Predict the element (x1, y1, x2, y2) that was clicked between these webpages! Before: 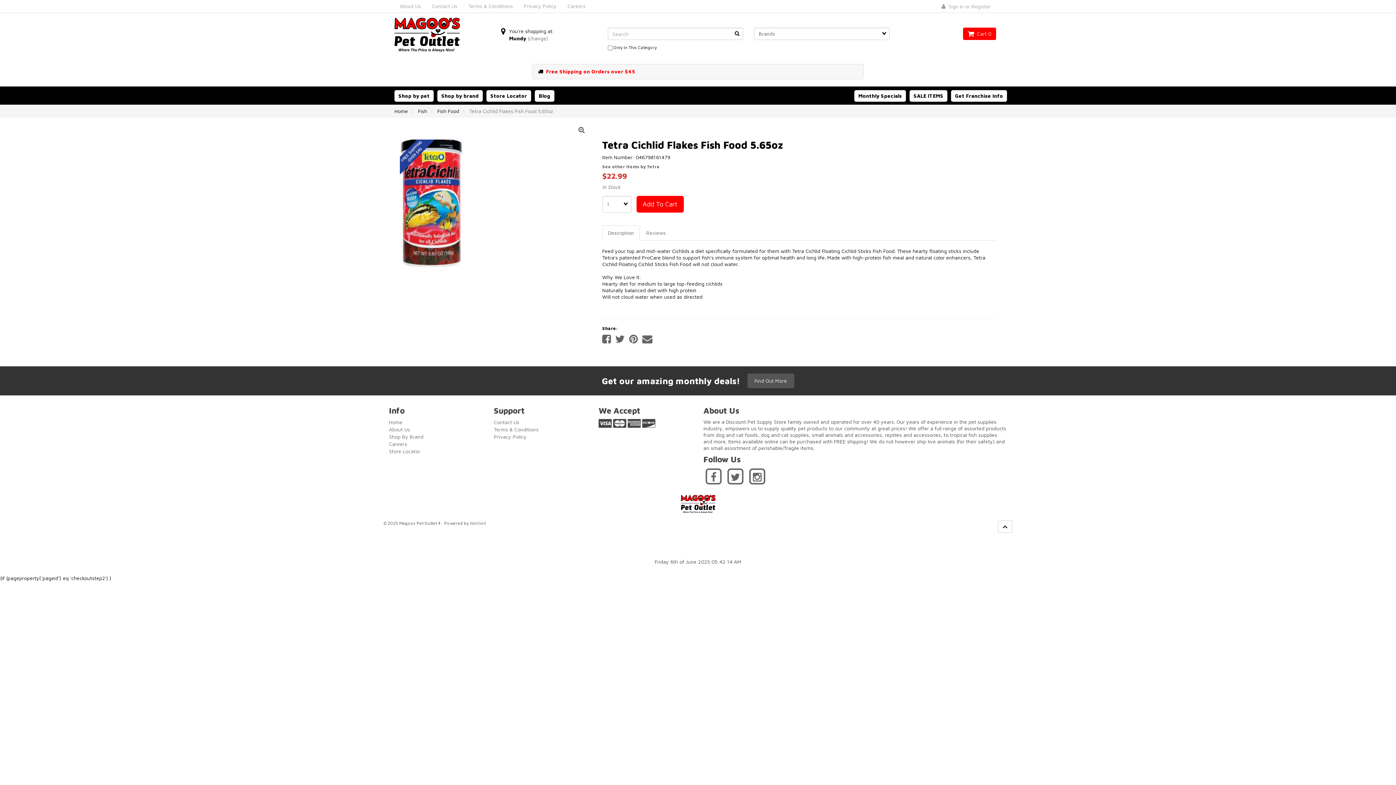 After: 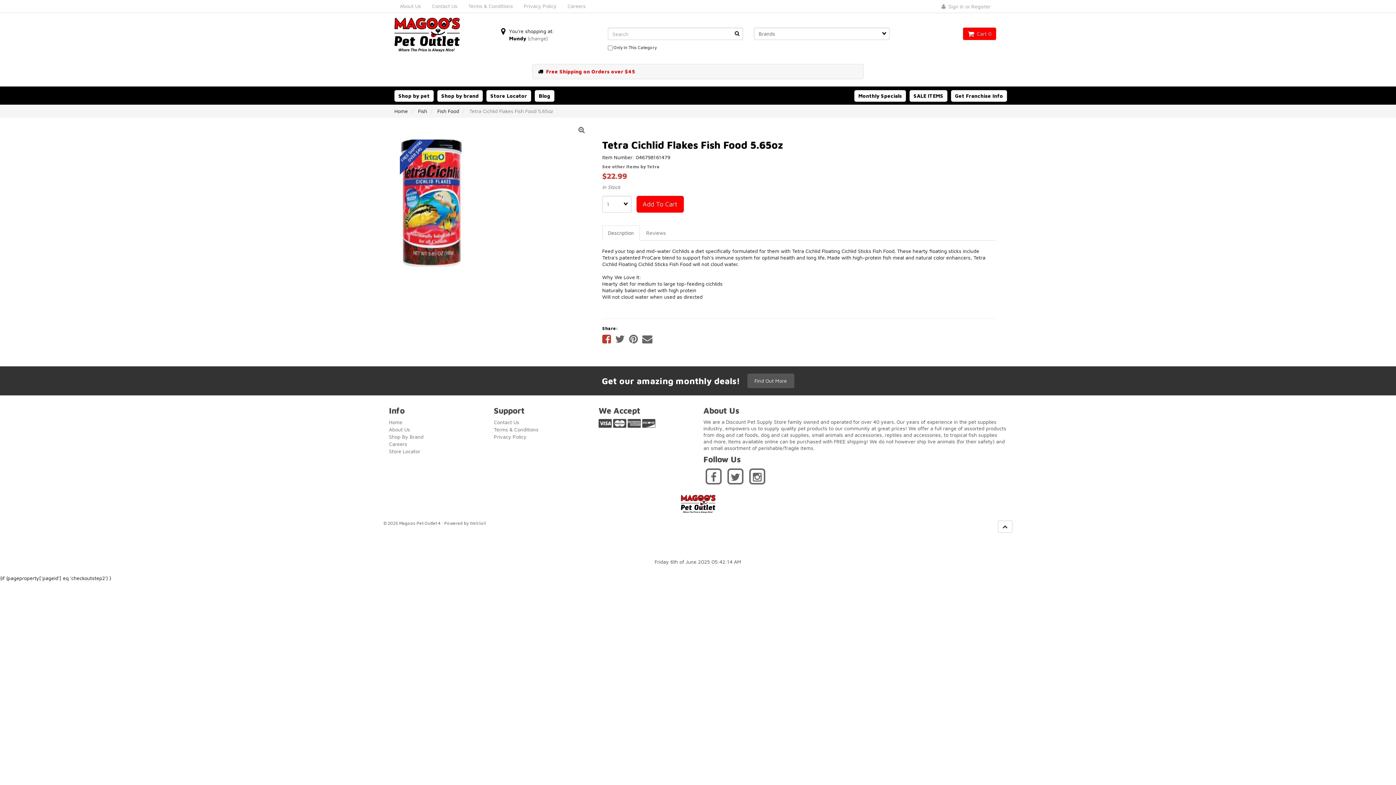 Action: bbox: (602, 337, 611, 344)